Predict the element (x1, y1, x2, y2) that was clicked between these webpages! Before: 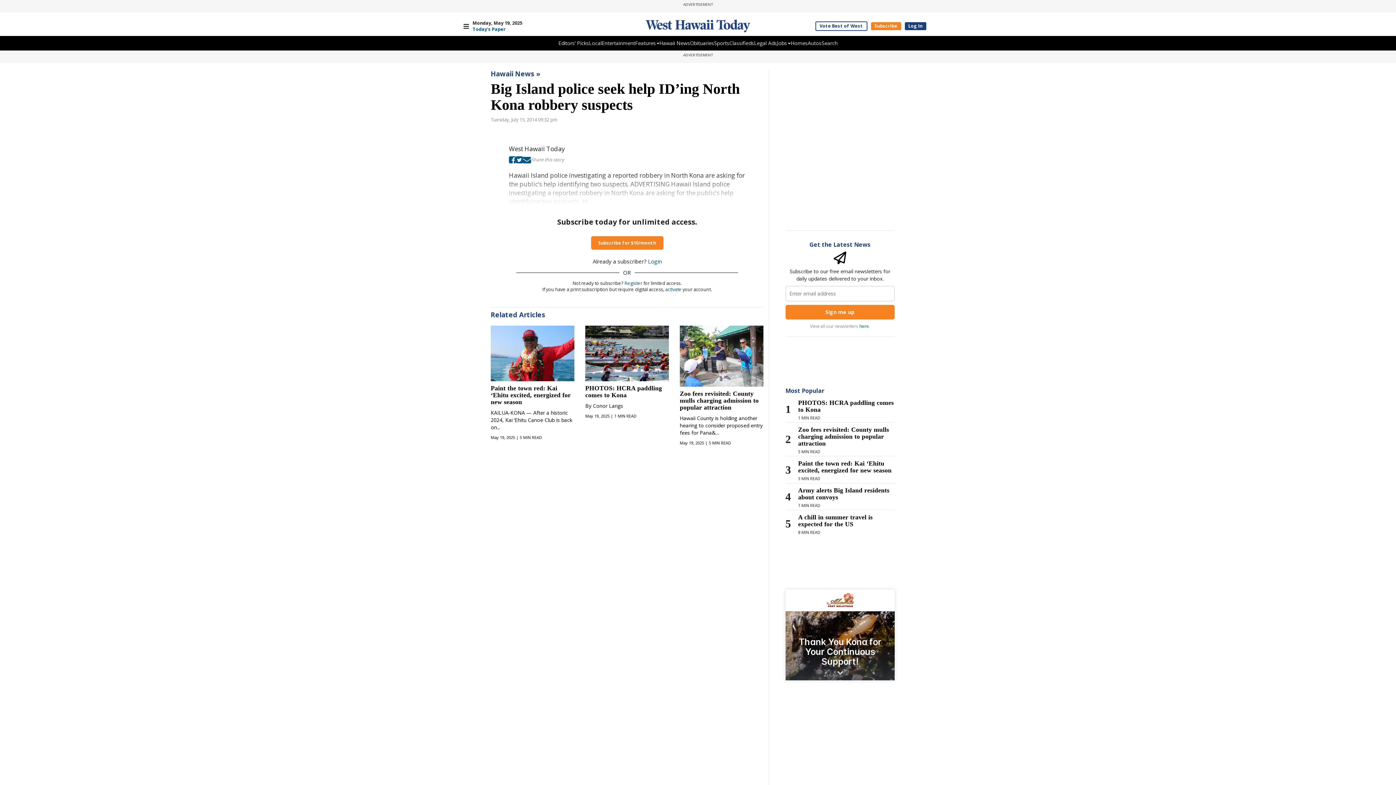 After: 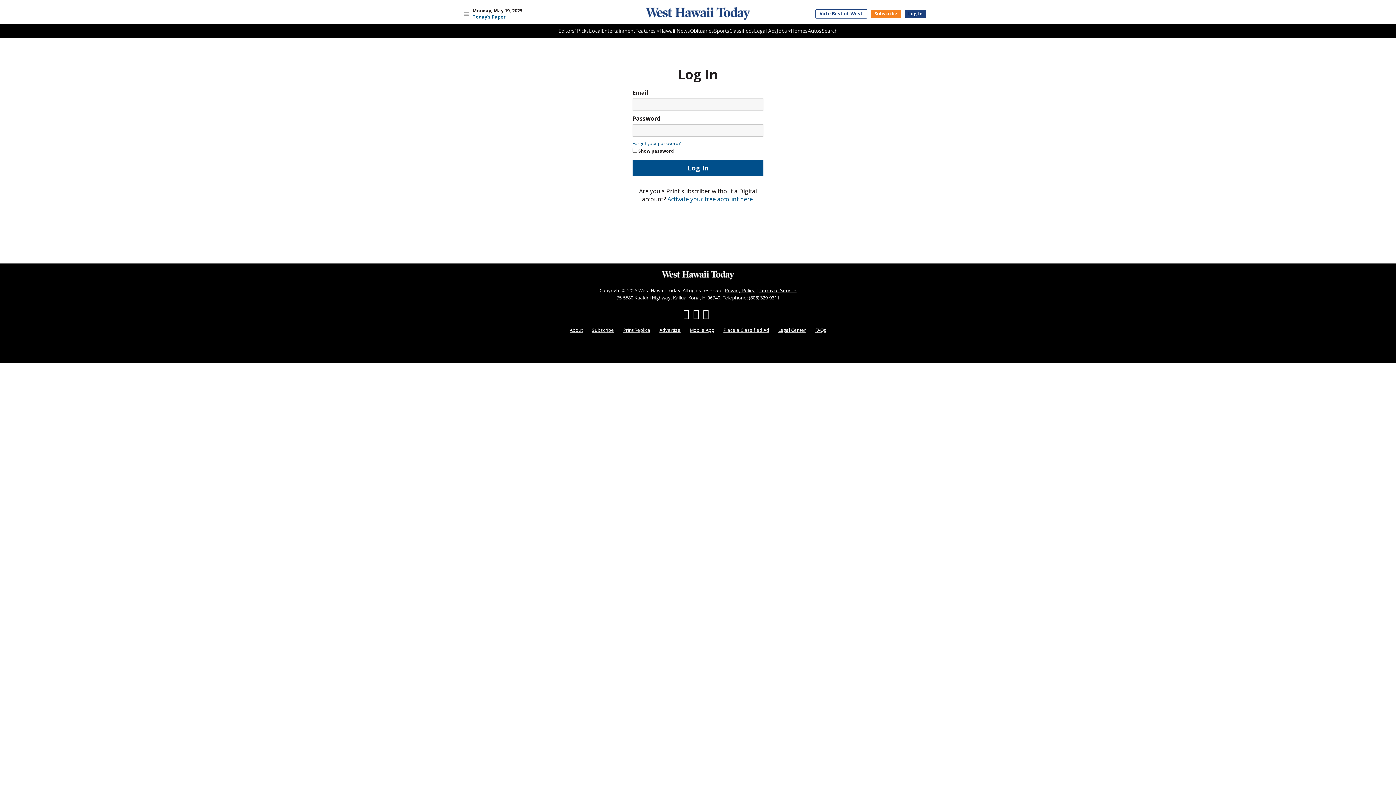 Action: bbox: (648, 257, 661, 265) label: Login